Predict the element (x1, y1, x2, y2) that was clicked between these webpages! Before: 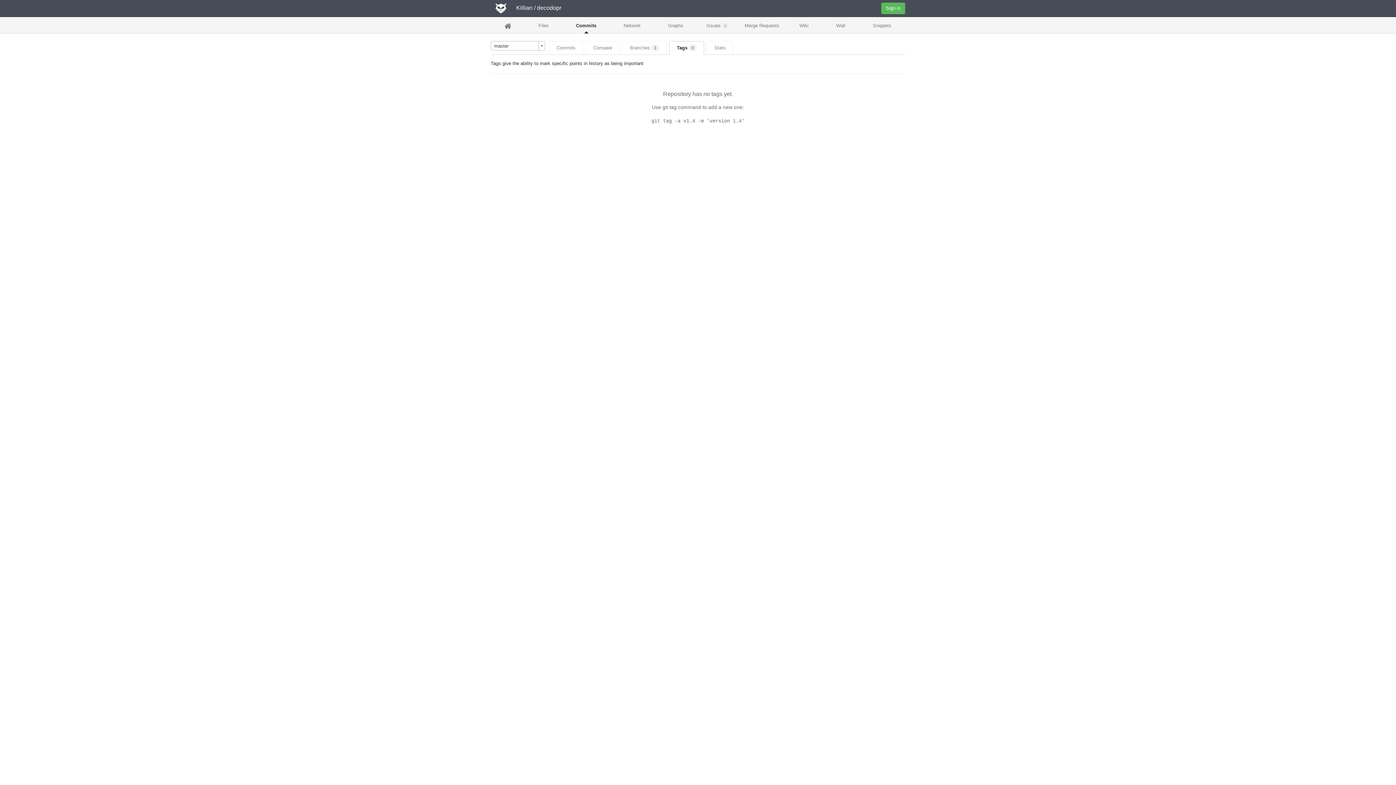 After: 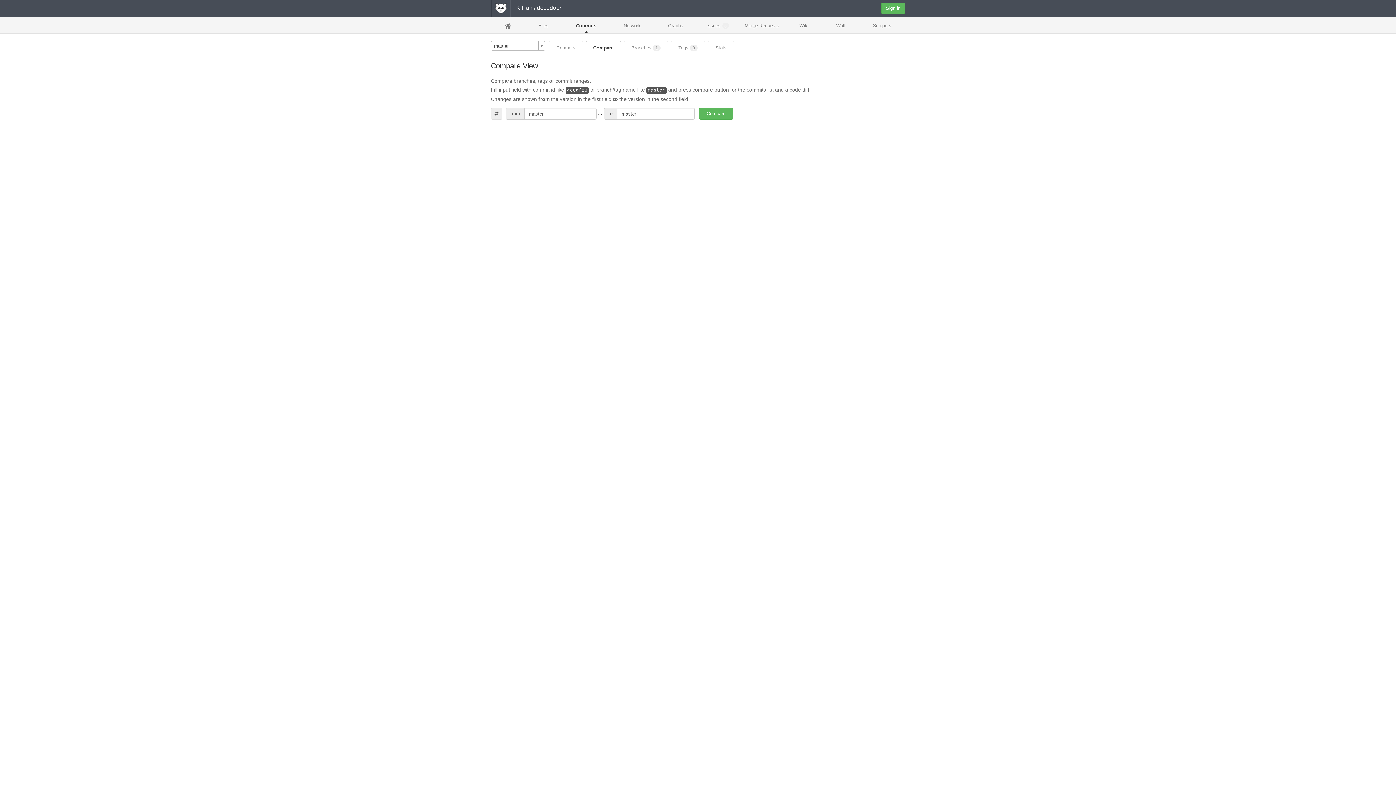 Action: bbox: (585, 41, 620, 54) label: Compare